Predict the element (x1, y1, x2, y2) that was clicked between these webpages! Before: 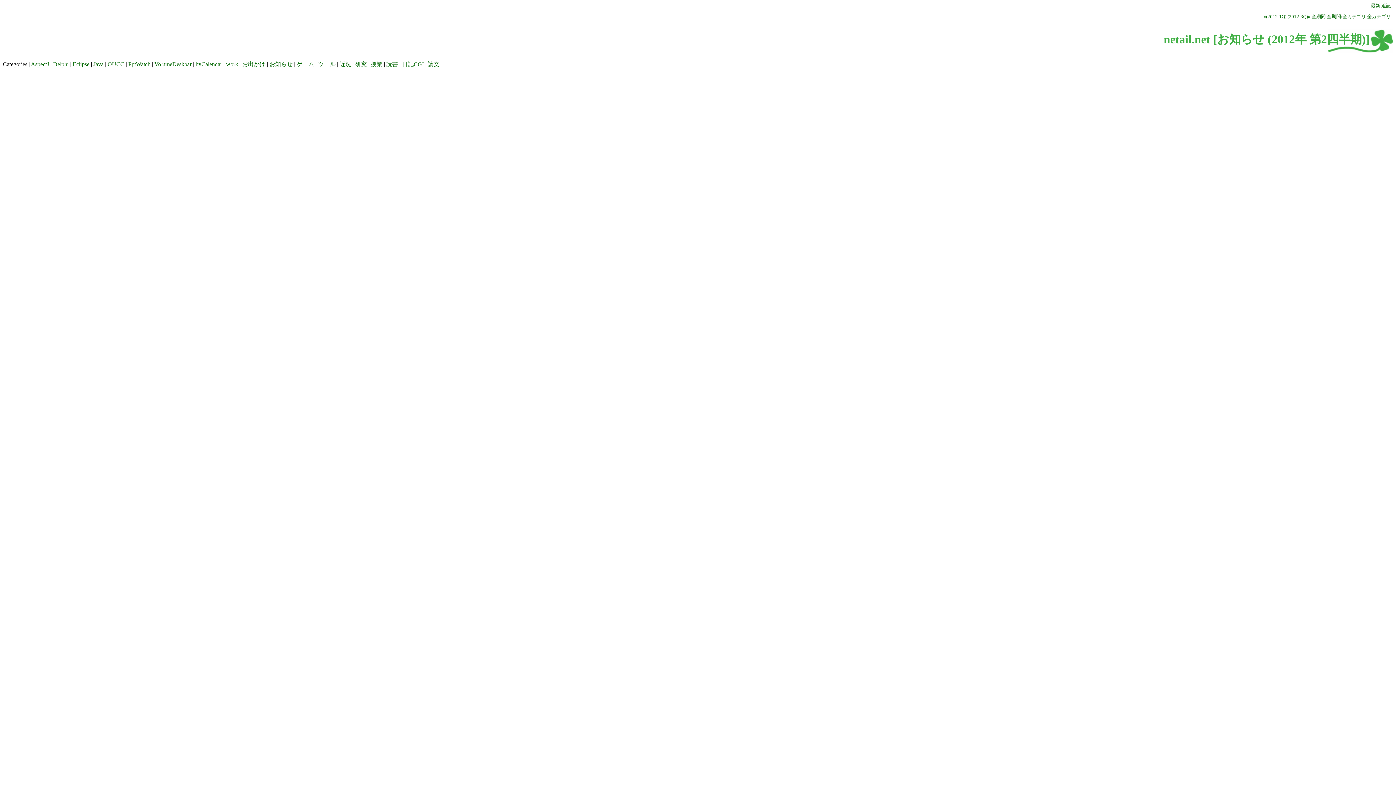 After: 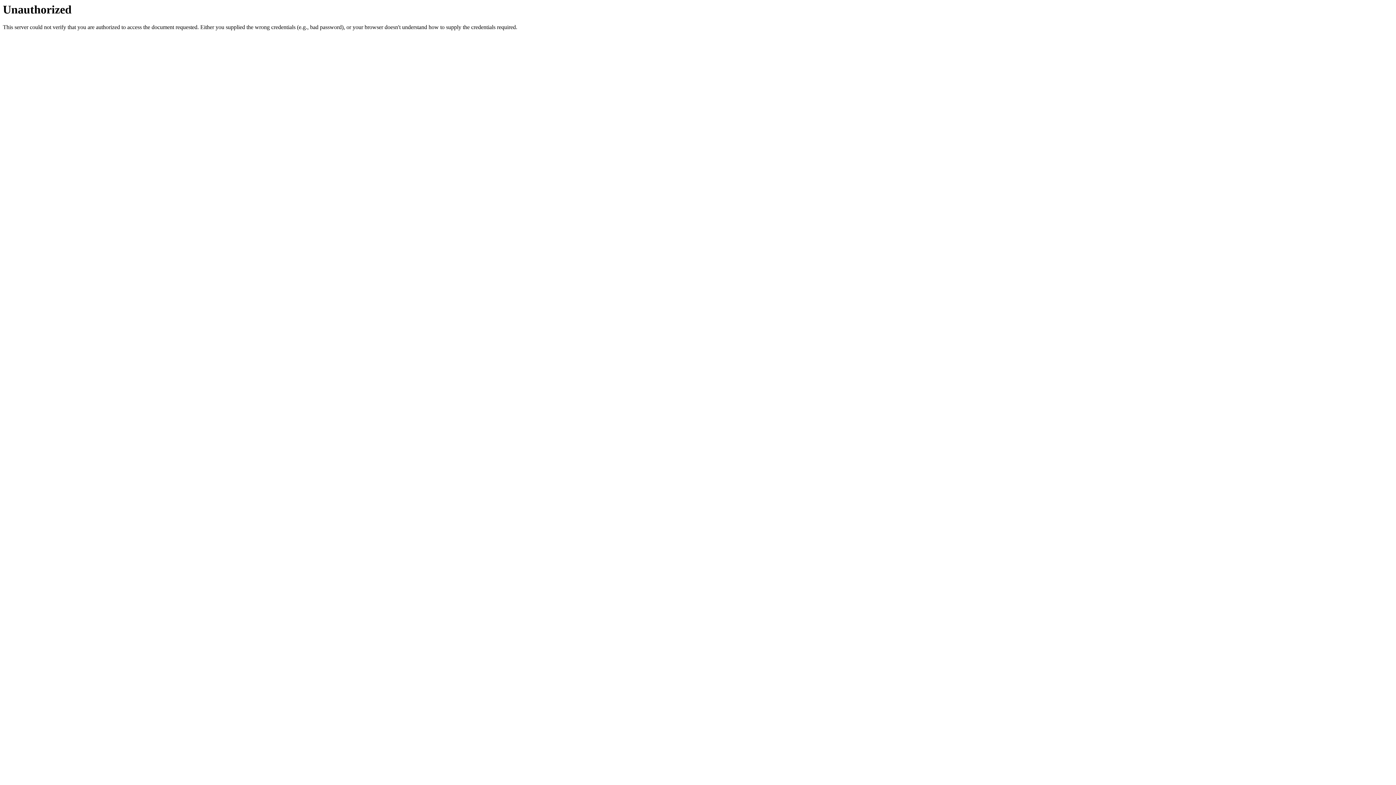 Action: label: 追記 bbox: (1381, 3, 1391, 8)